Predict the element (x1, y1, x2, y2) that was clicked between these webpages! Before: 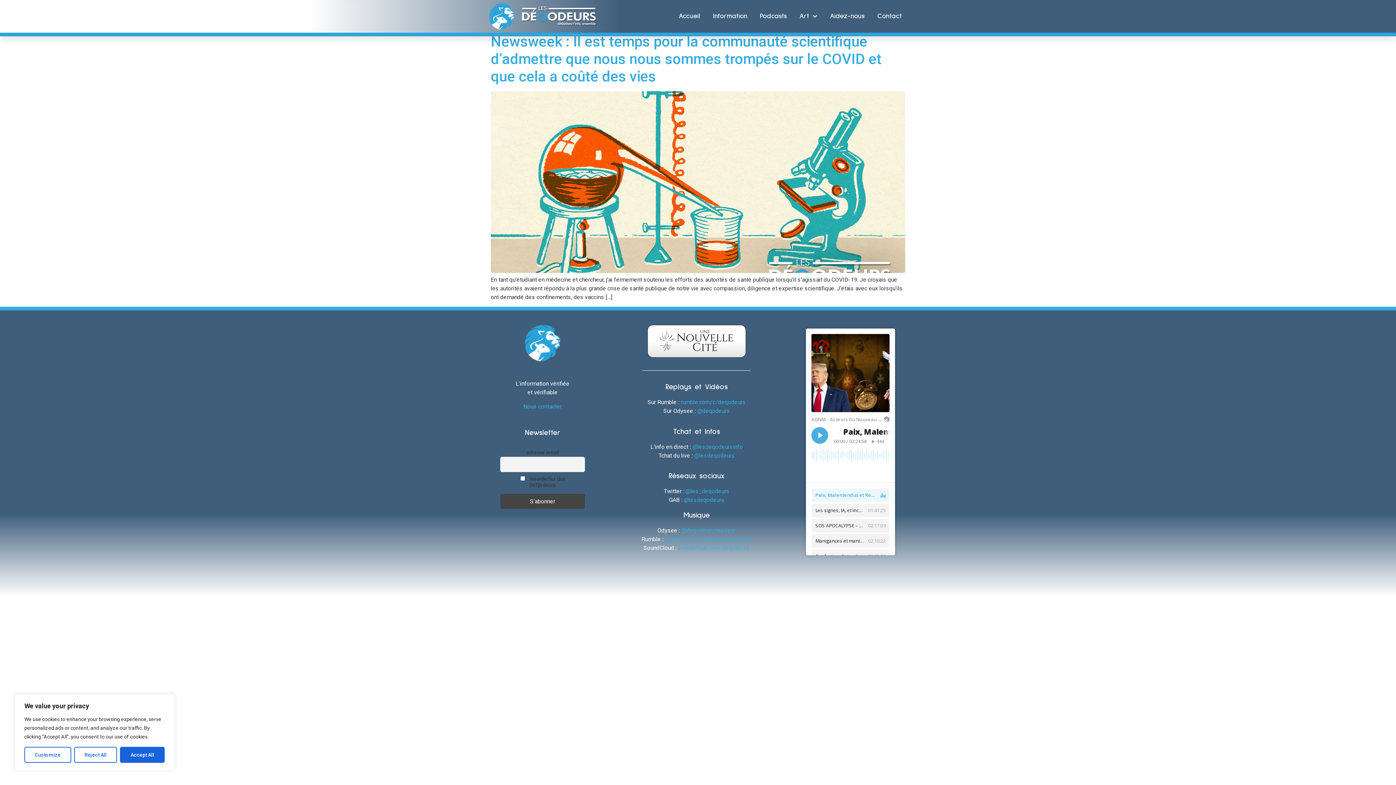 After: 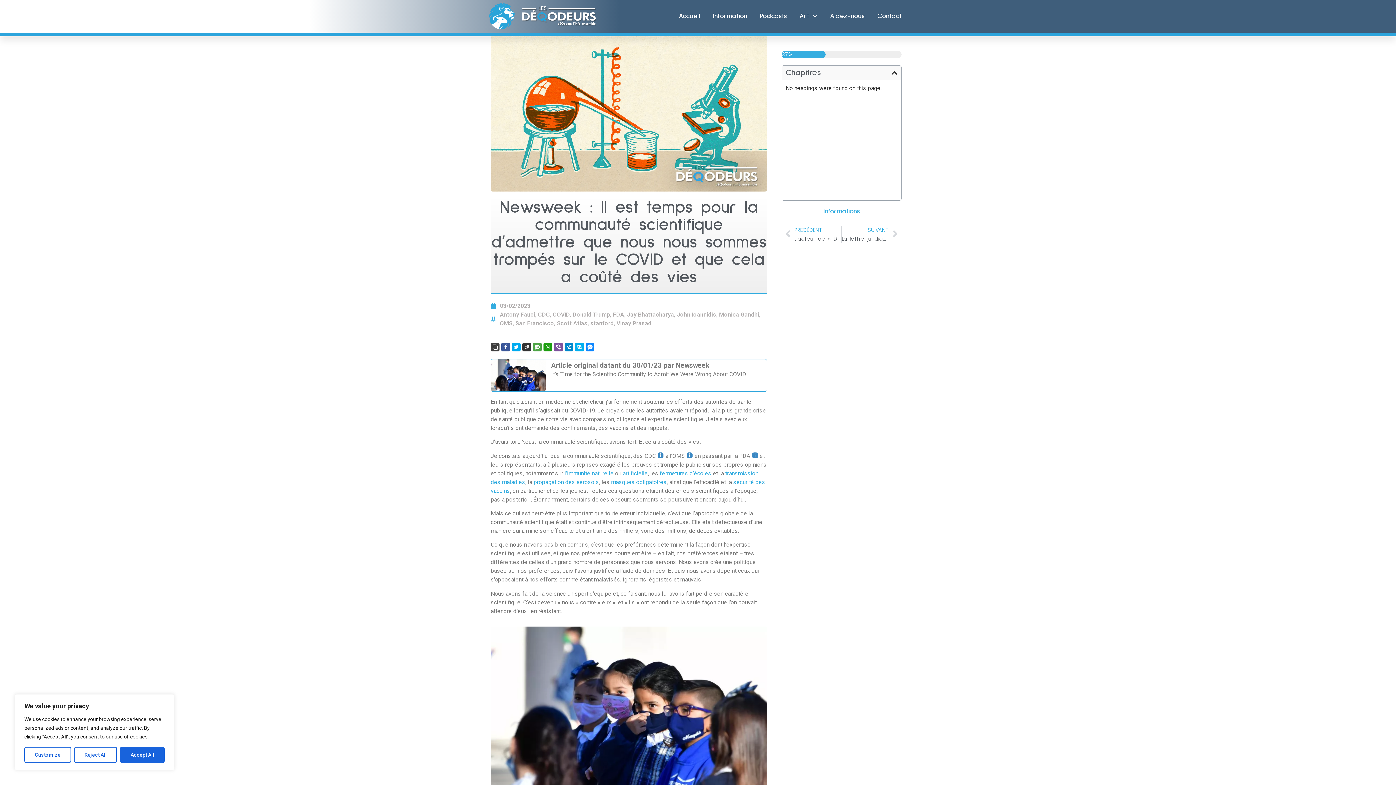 Action: bbox: (490, 33, 881, 85) label: Newsweek : Il est temps pour la communauté scientifique d’admettre que nous nous sommes trompés sur le COVID et que cela a coûté des vies